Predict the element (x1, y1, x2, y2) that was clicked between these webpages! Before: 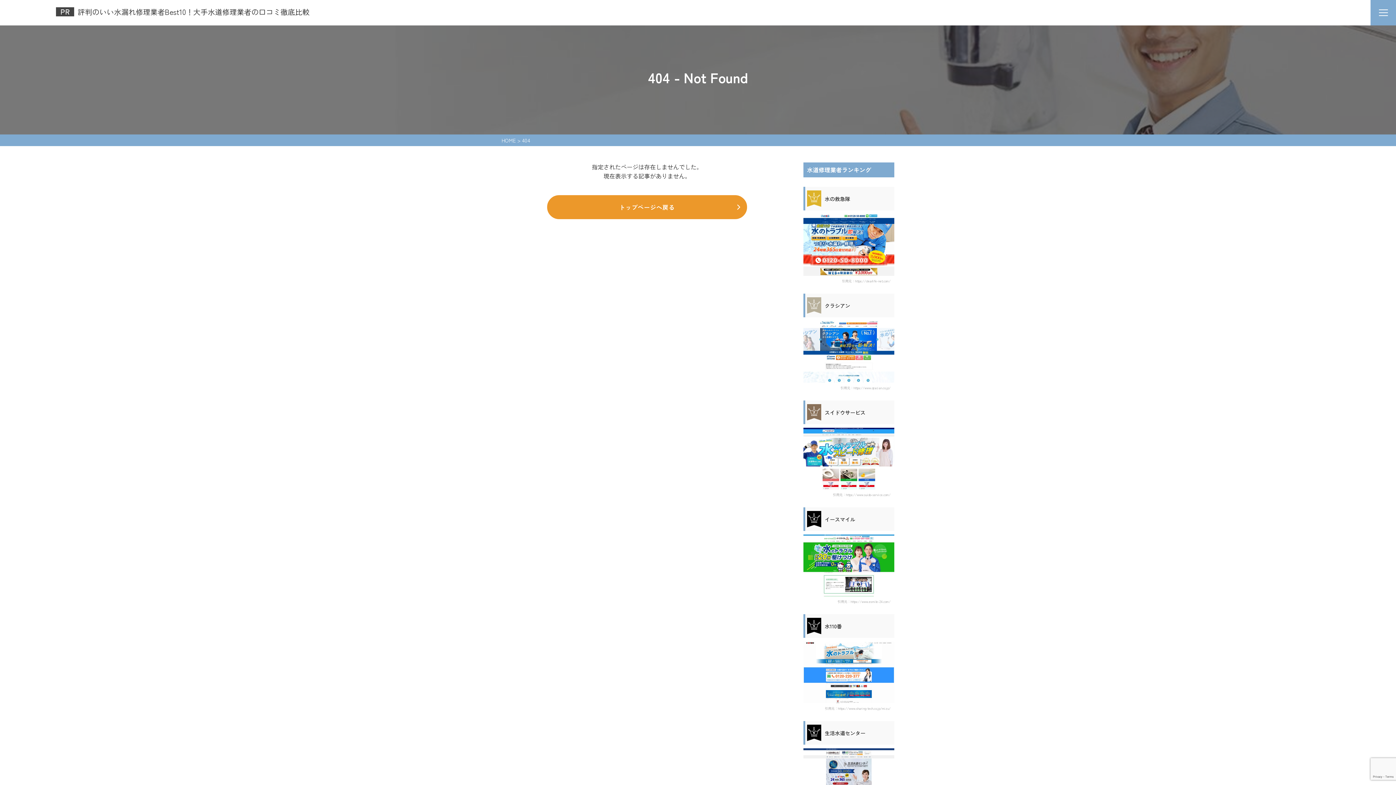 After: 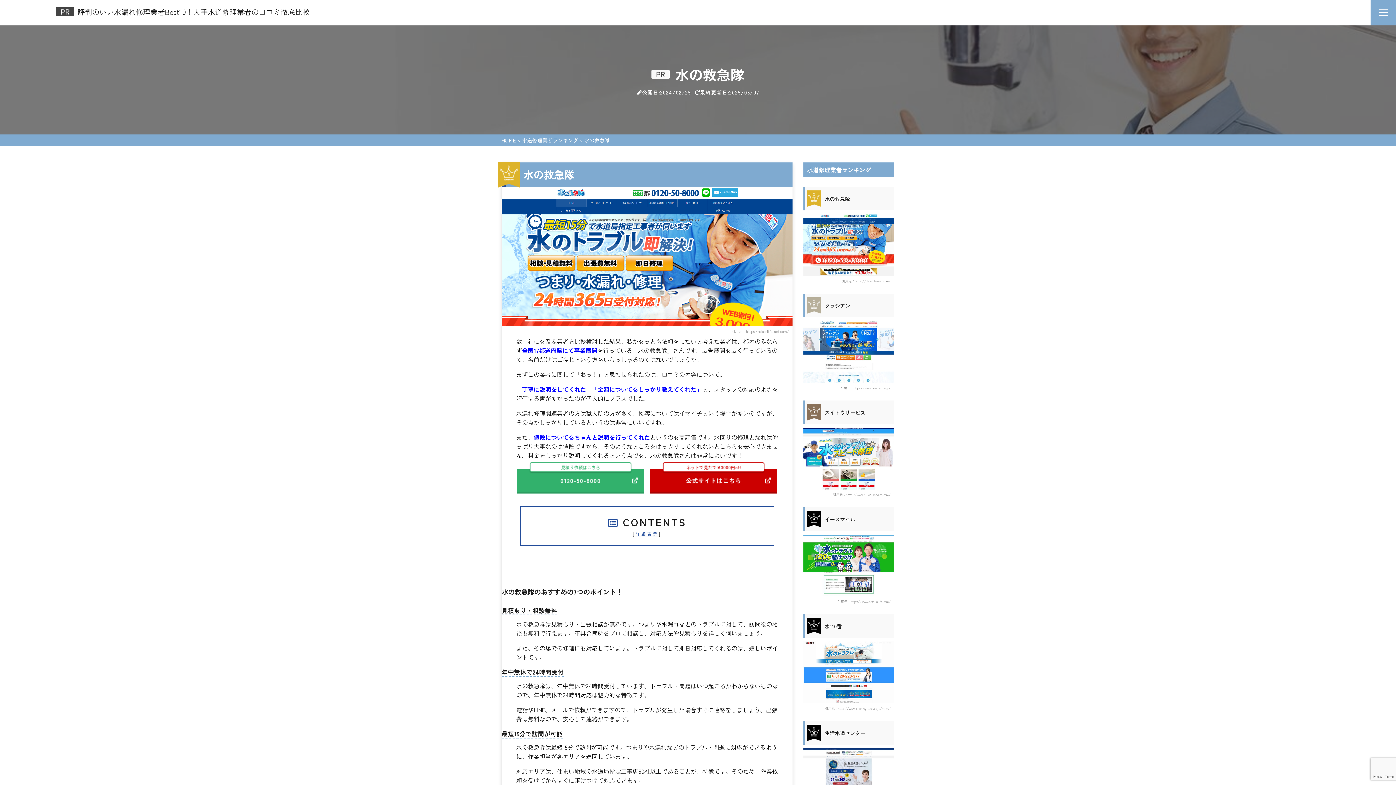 Action: label: 水の救急隊
引用元：https://clearlife-net.com/ bbox: (803, 186, 894, 282)